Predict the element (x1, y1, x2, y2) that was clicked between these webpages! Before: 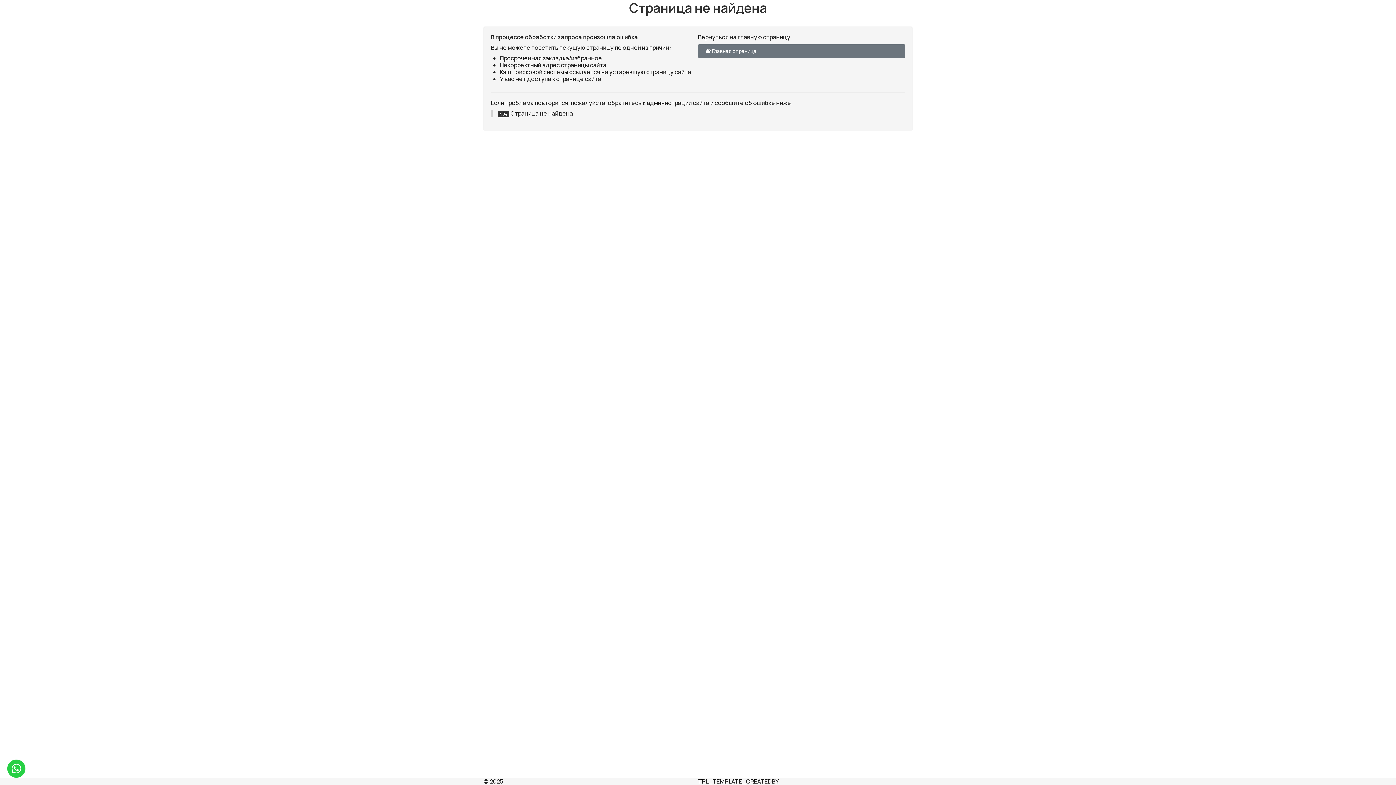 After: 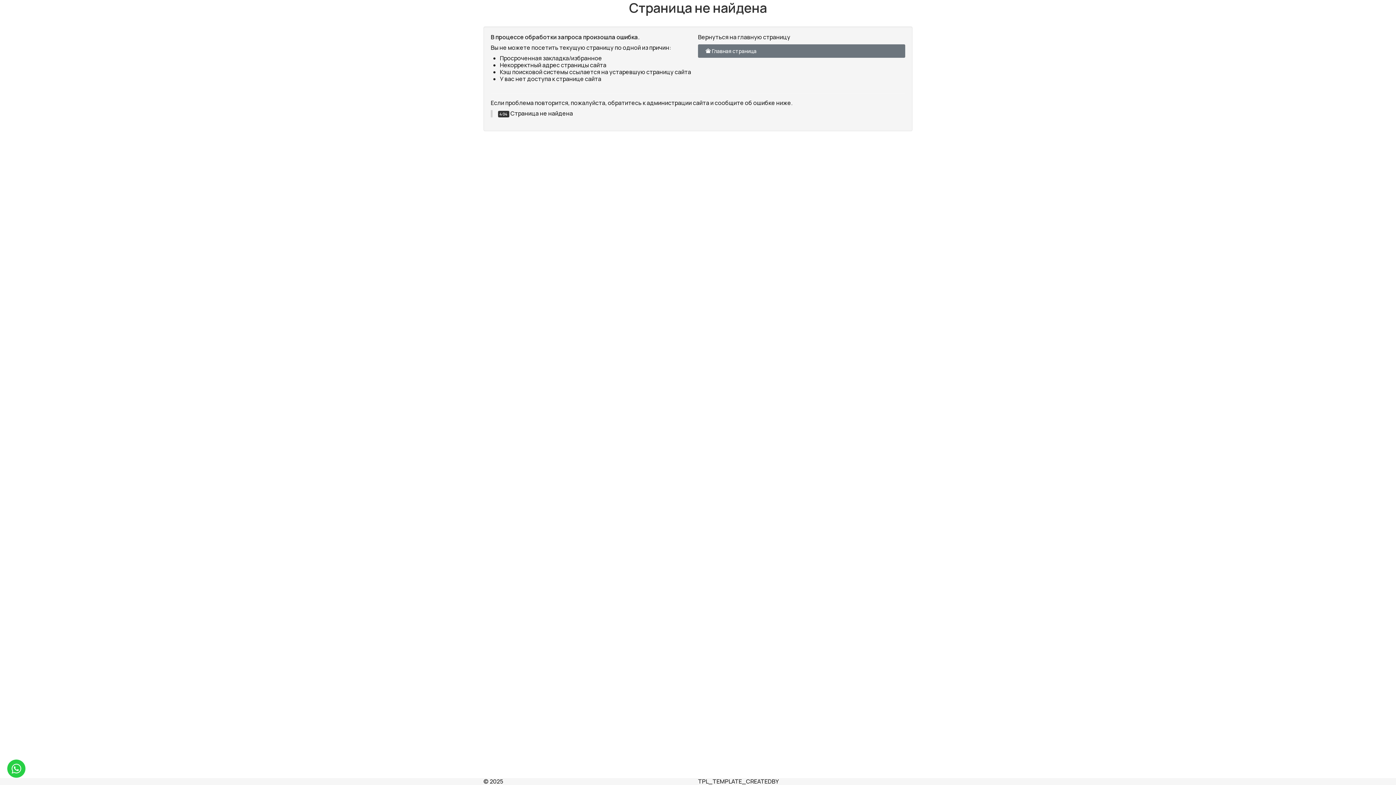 Action: bbox: (7, 764, 25, 772)